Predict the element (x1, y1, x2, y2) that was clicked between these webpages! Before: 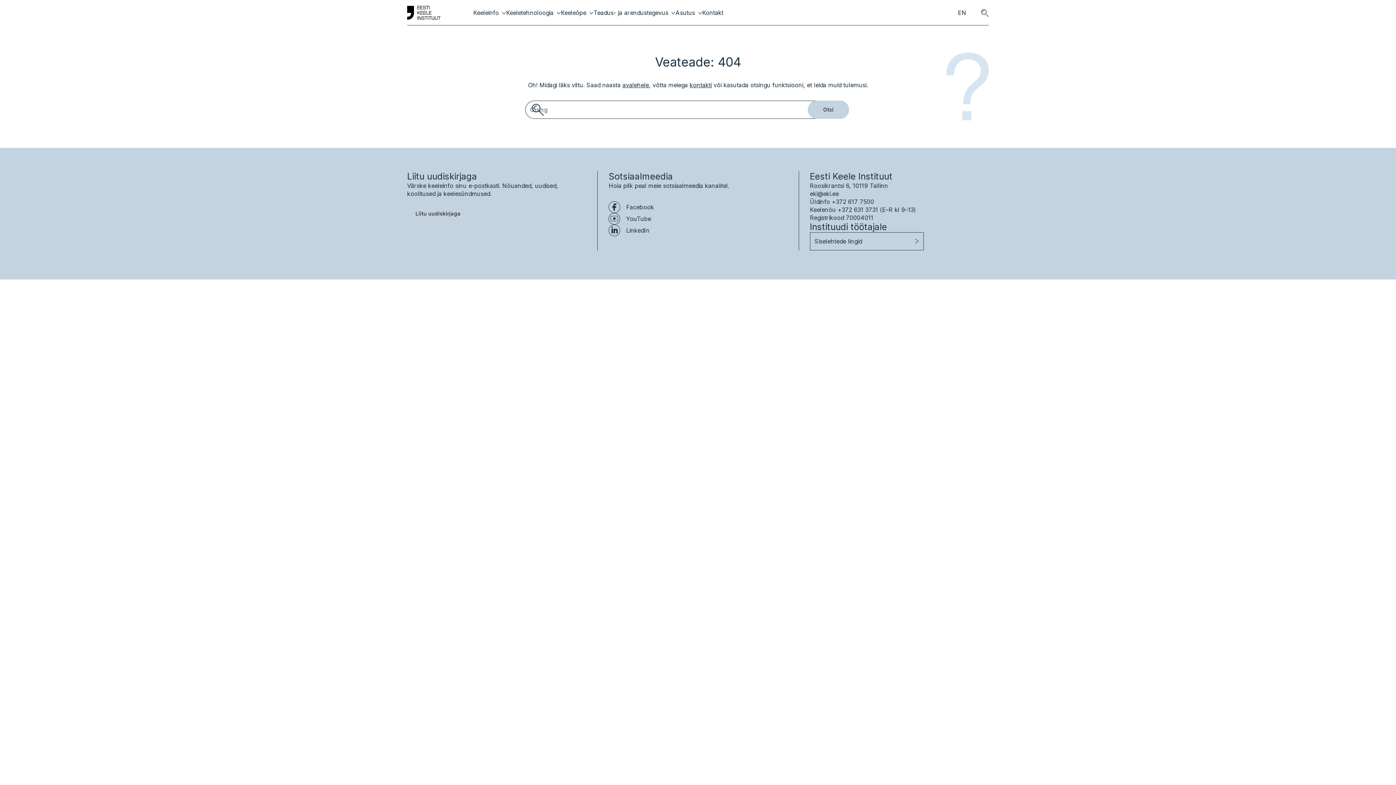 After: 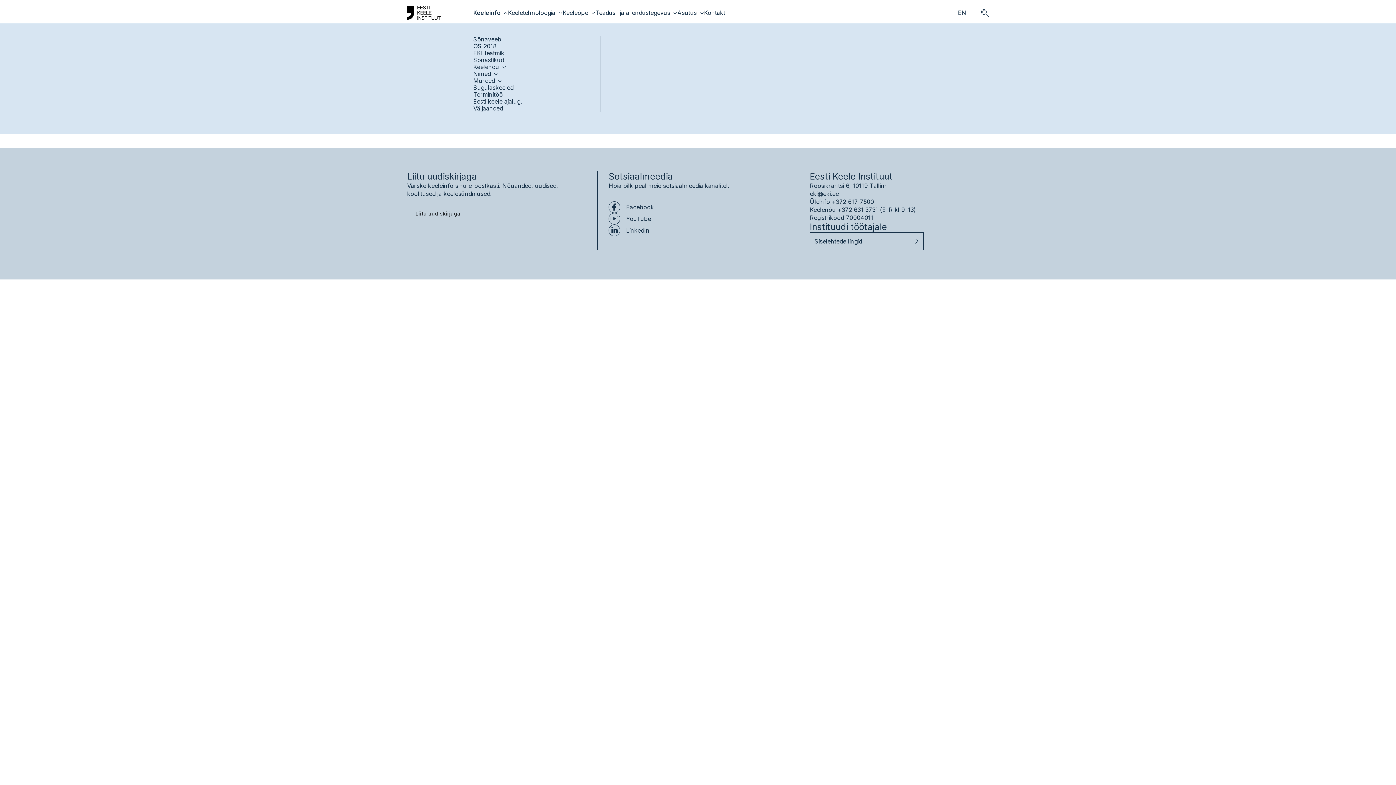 Action: label: Keeleinfo bbox: (473, 9, 506, 16)